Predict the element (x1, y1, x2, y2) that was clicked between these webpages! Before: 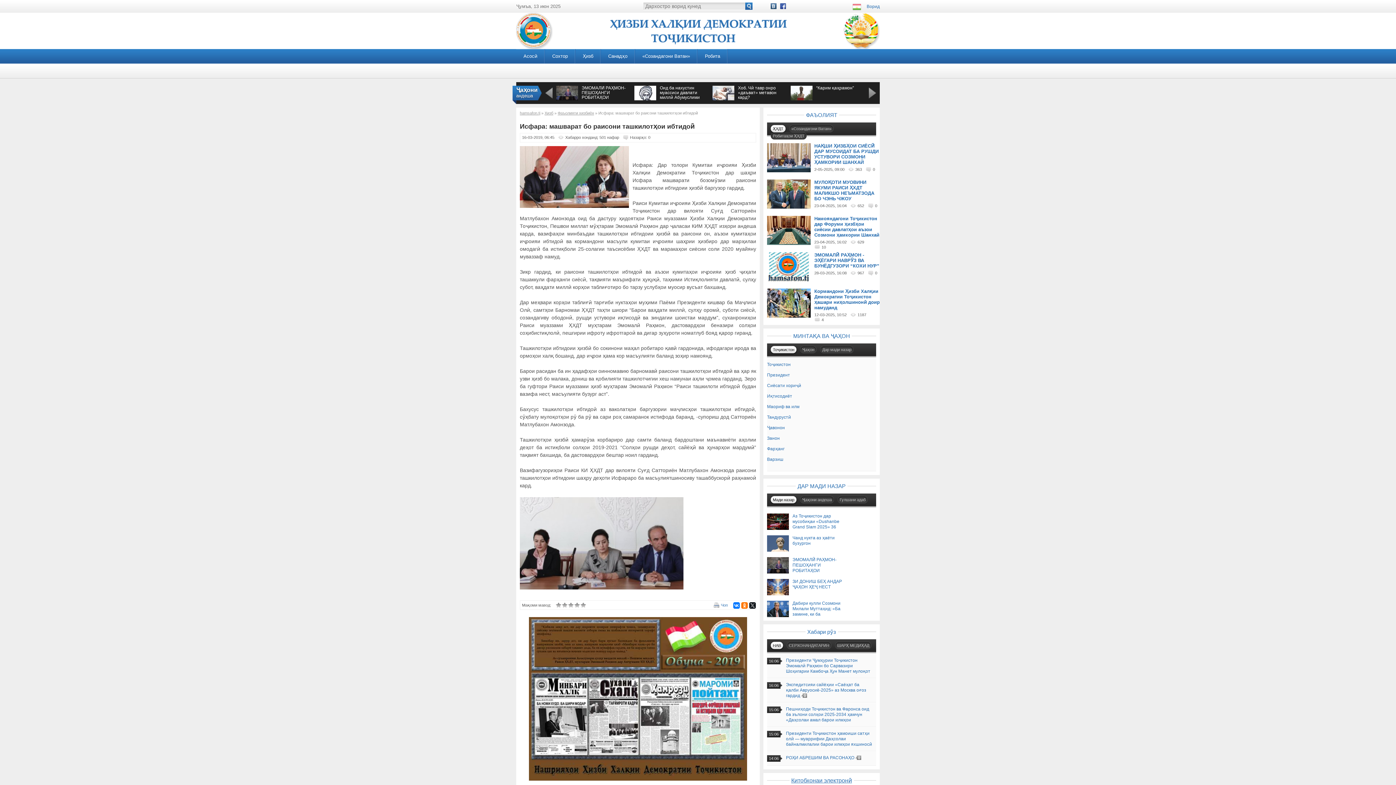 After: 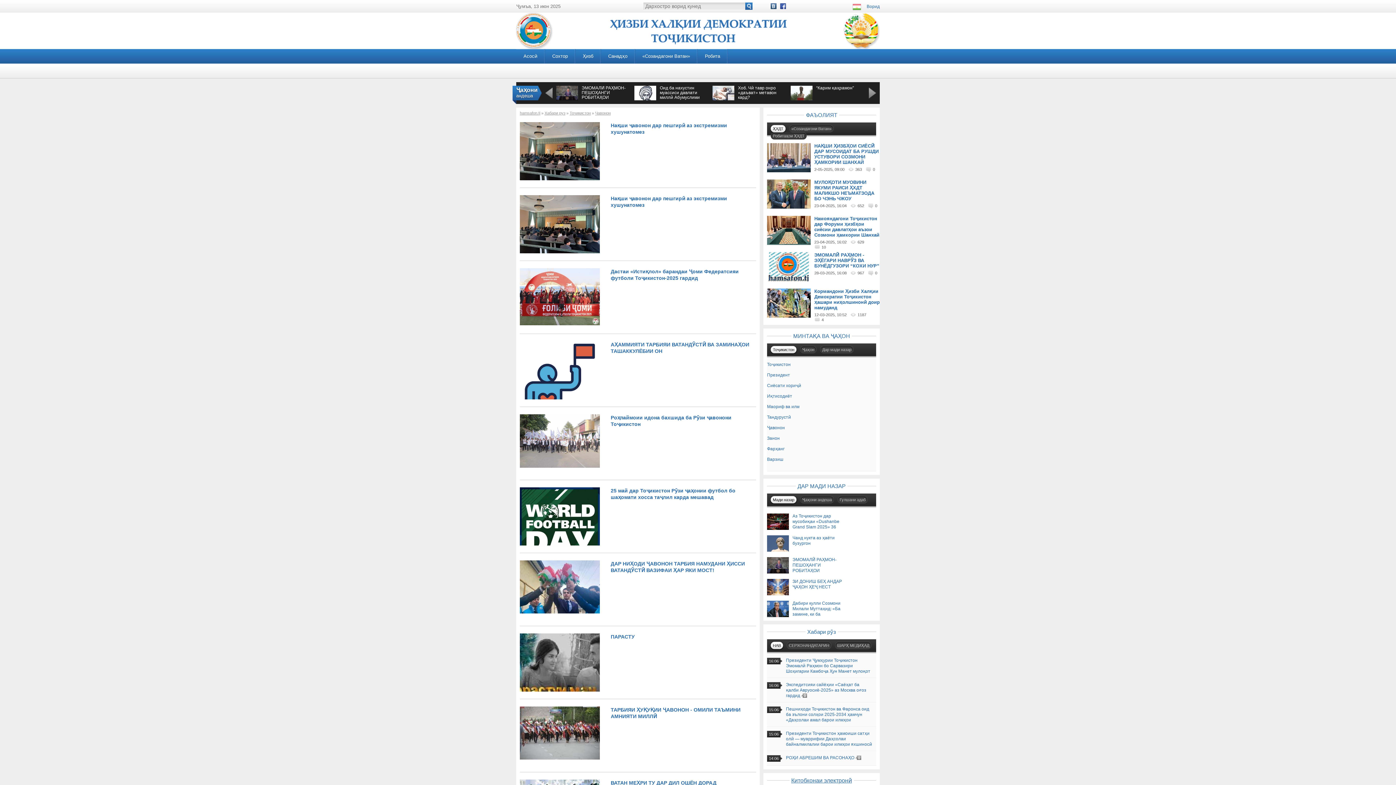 Action: label: Ҷавонон bbox: (767, 425, 785, 430)